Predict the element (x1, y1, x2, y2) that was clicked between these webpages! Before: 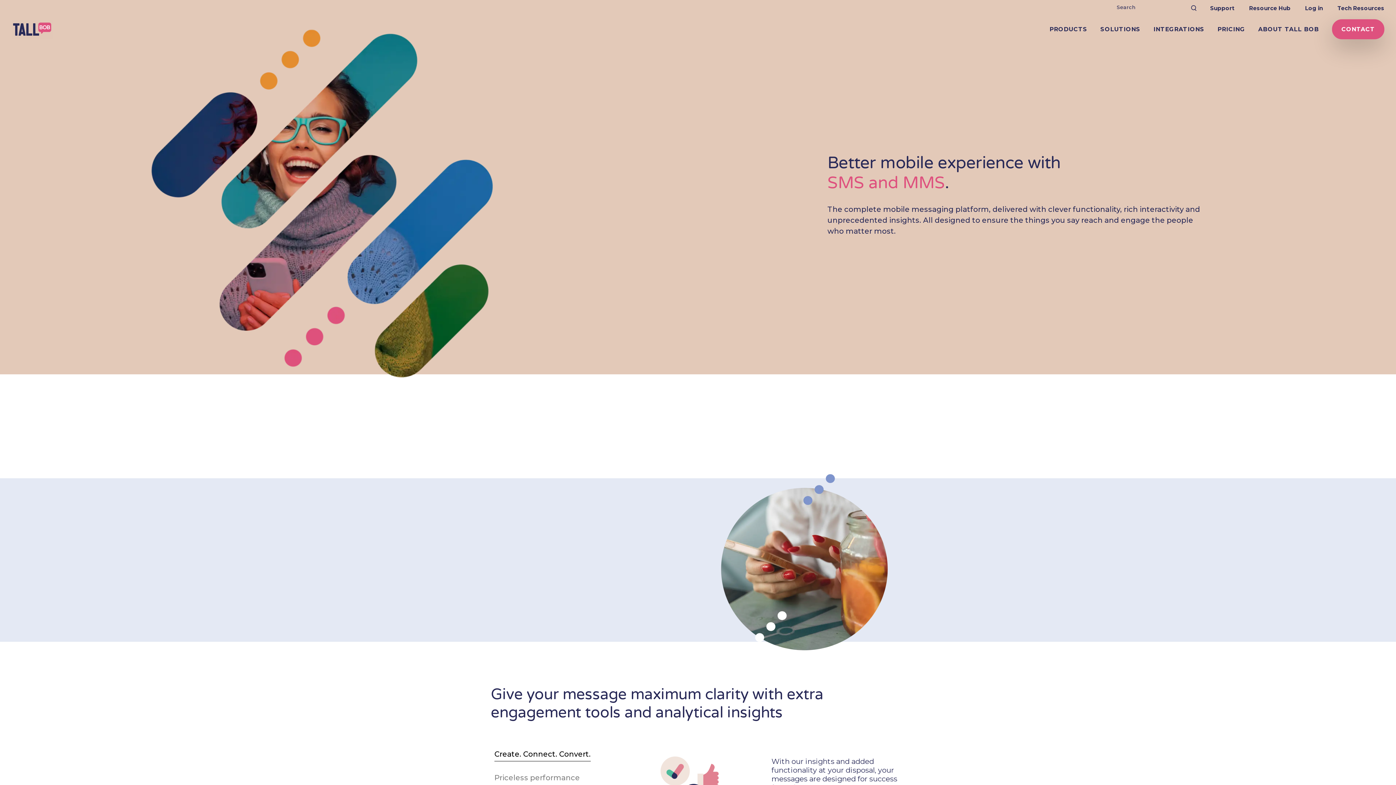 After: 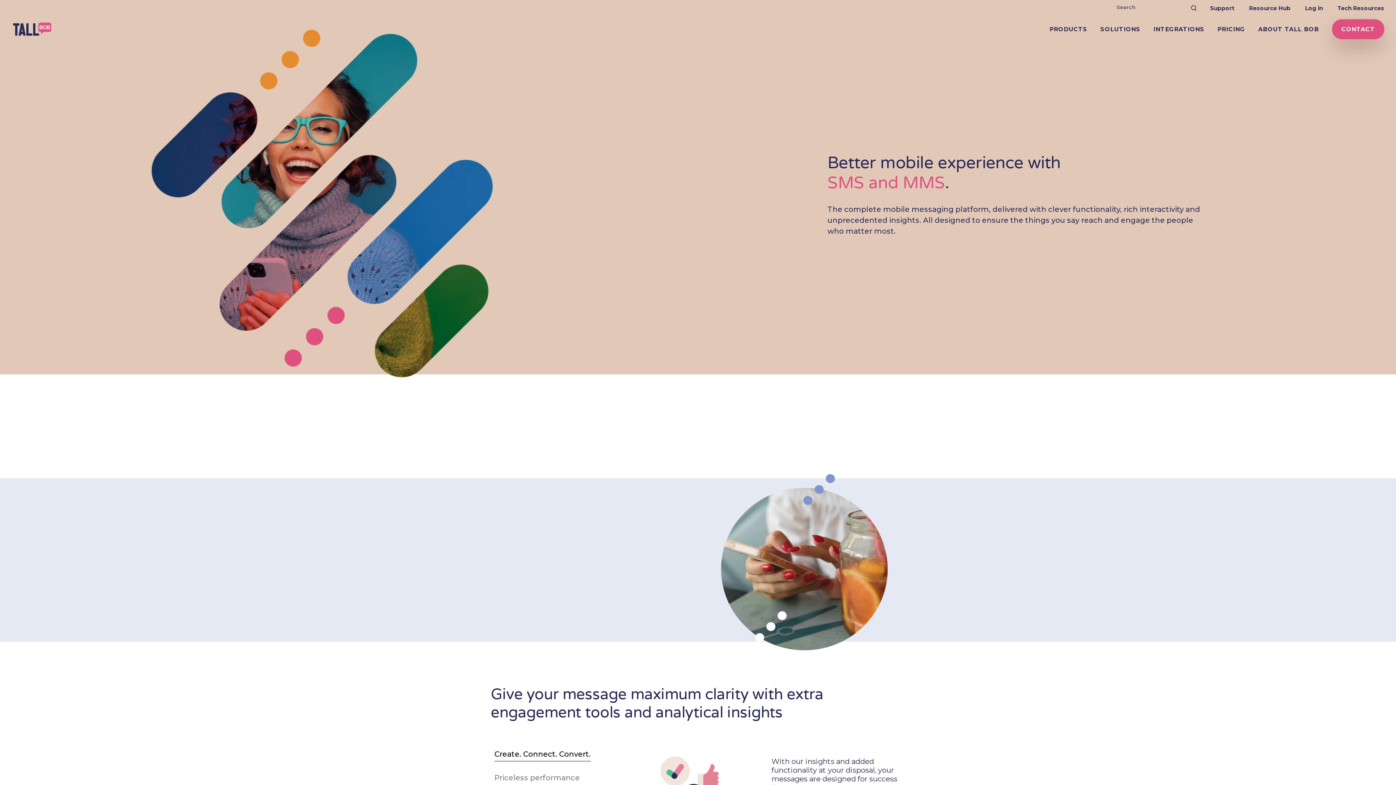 Action: bbox: (11, 19, 52, 38)